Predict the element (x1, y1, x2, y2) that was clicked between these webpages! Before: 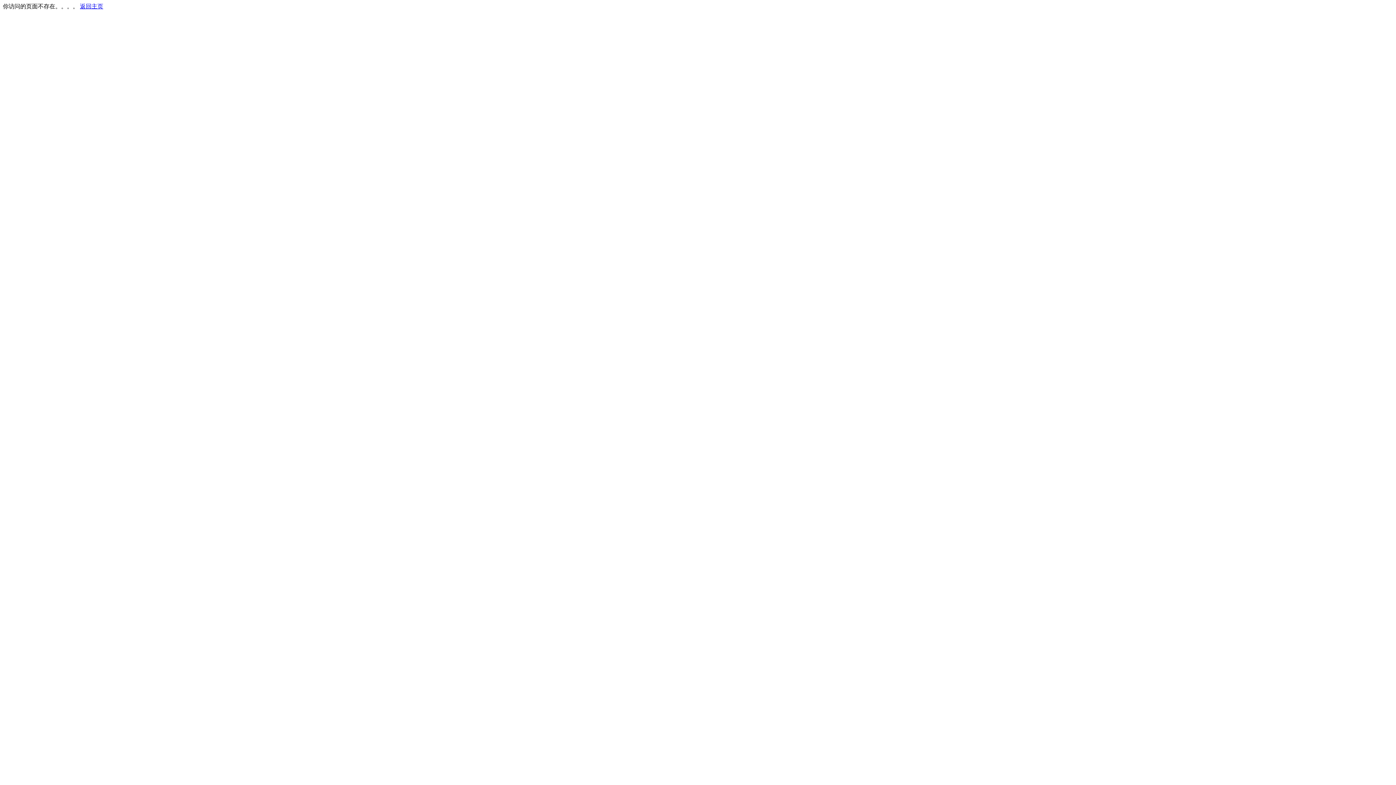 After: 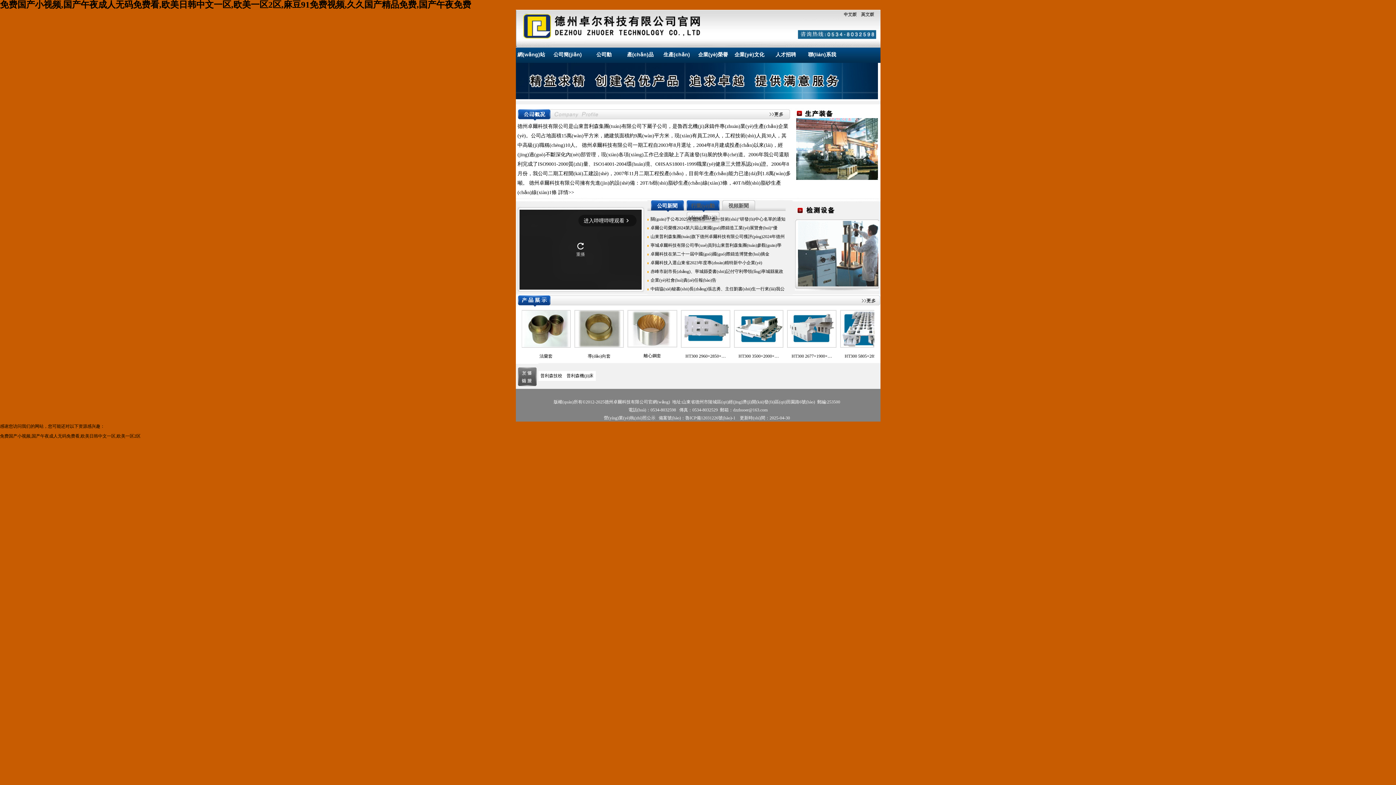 Action: bbox: (80, 3, 103, 9) label: 返回主页